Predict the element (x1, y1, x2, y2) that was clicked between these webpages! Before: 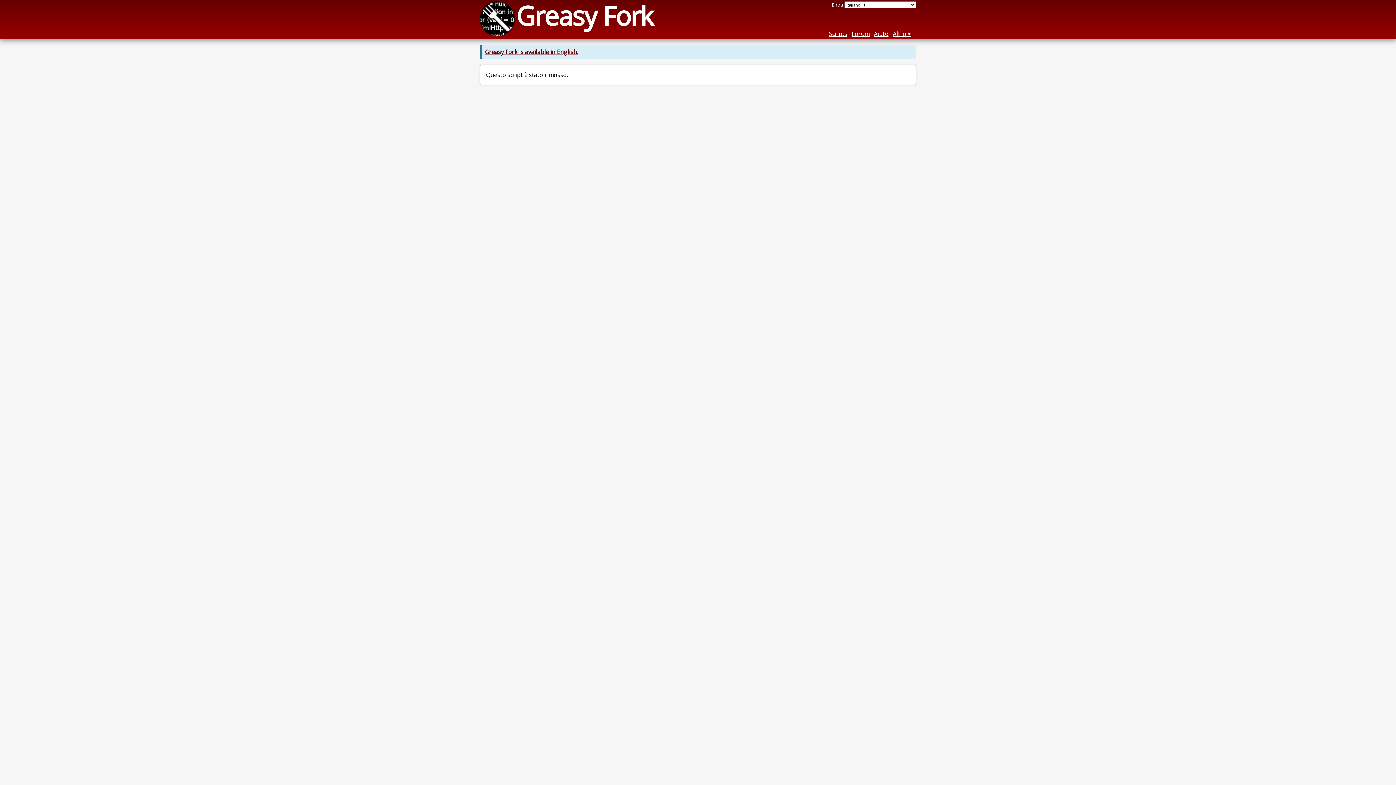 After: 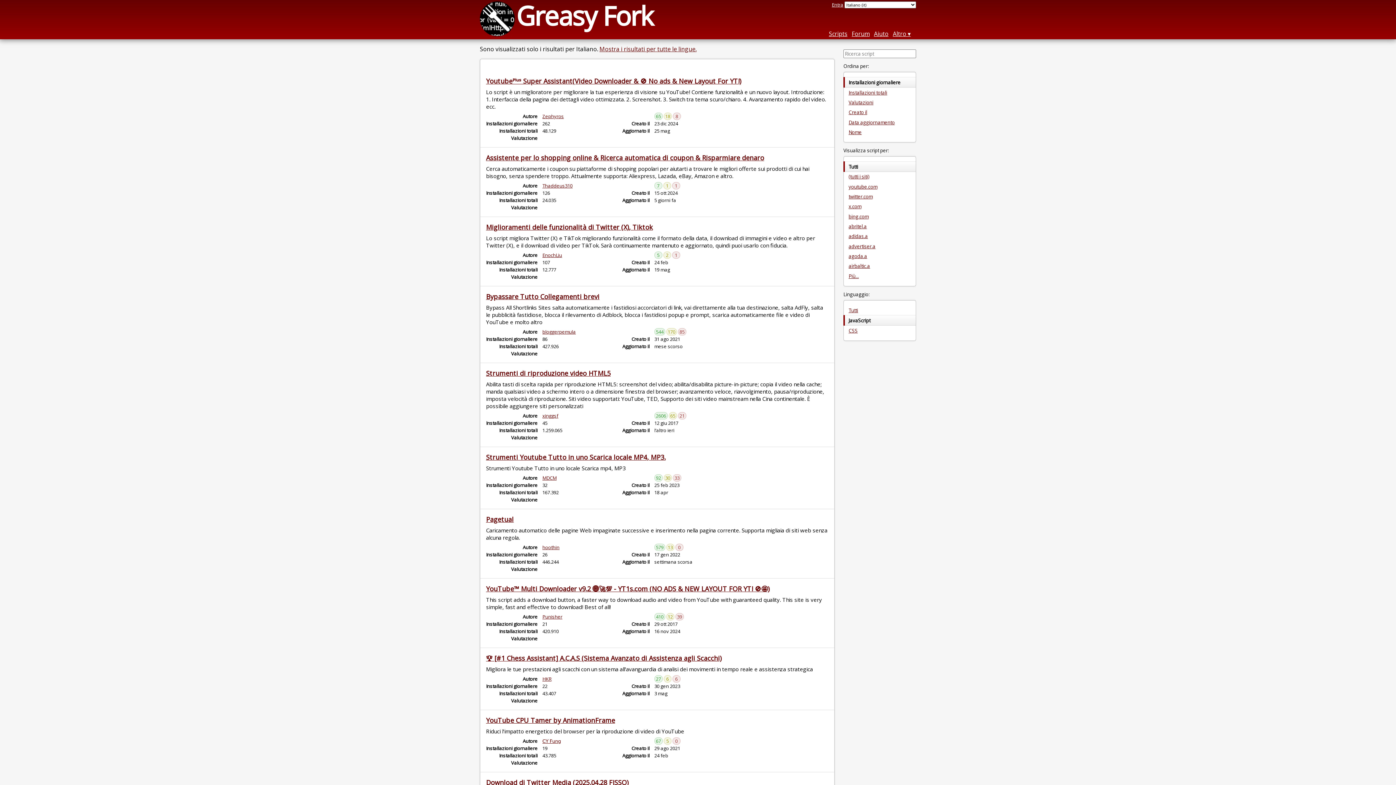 Action: bbox: (829, 29, 847, 37) label: Scripts